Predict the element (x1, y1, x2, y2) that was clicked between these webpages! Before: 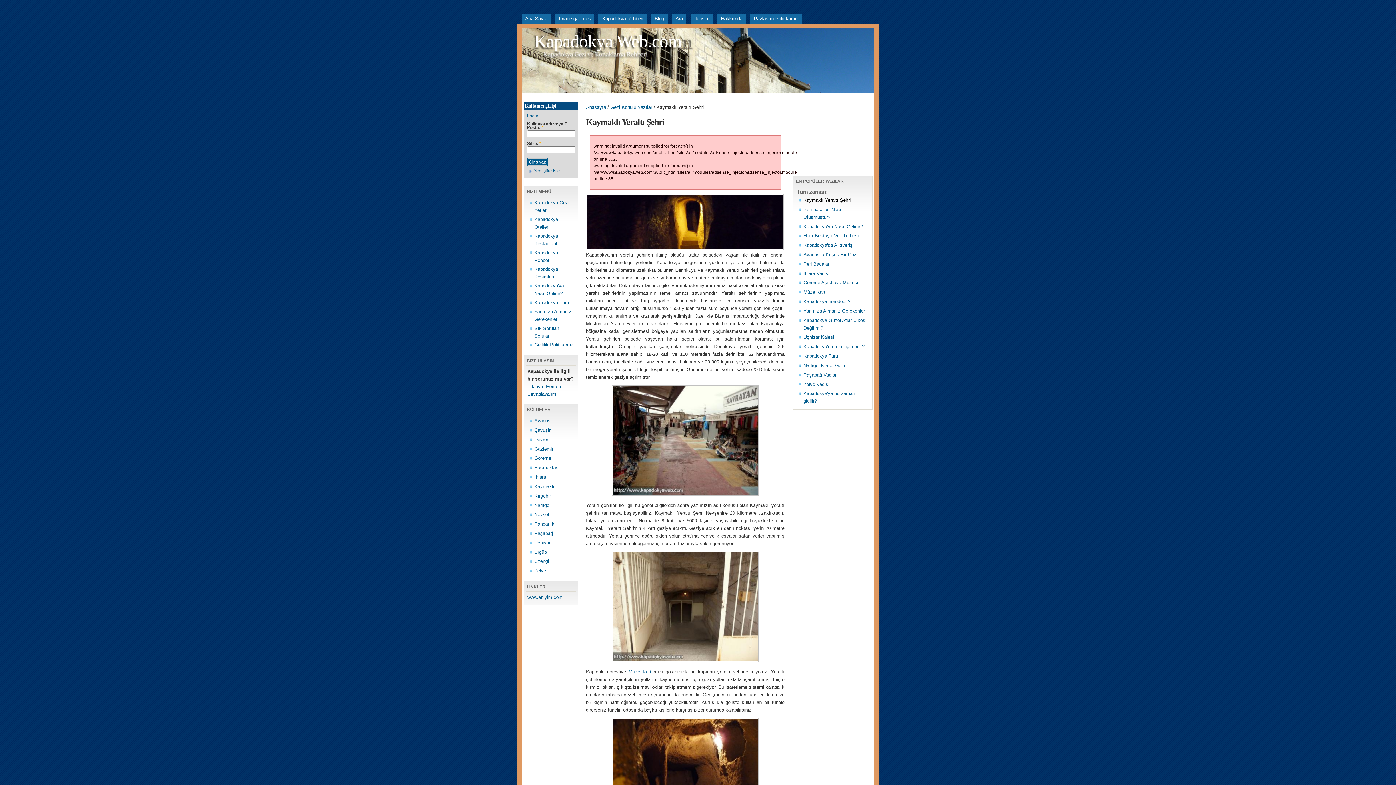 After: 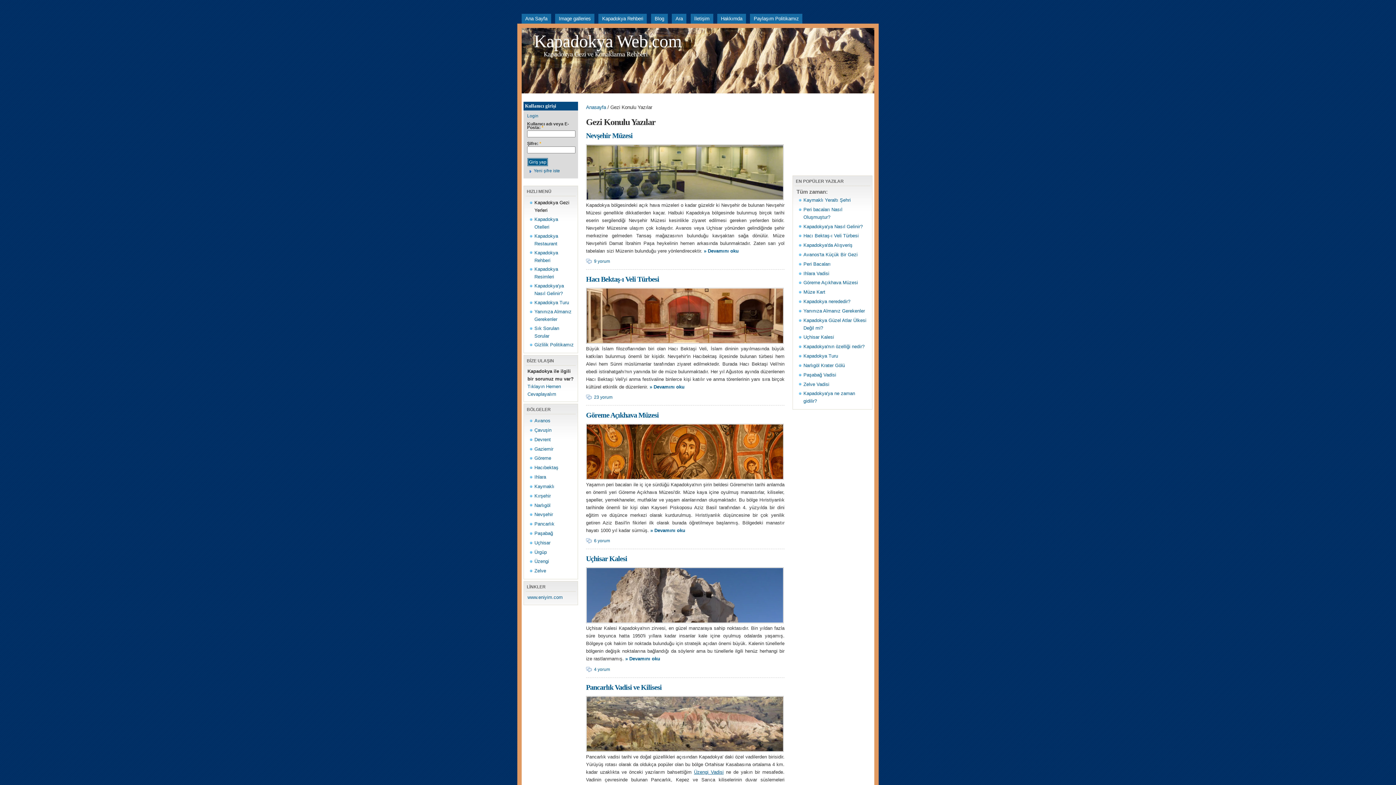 Action: bbox: (610, 104, 652, 110) label: Gezi Konulu Yazılar